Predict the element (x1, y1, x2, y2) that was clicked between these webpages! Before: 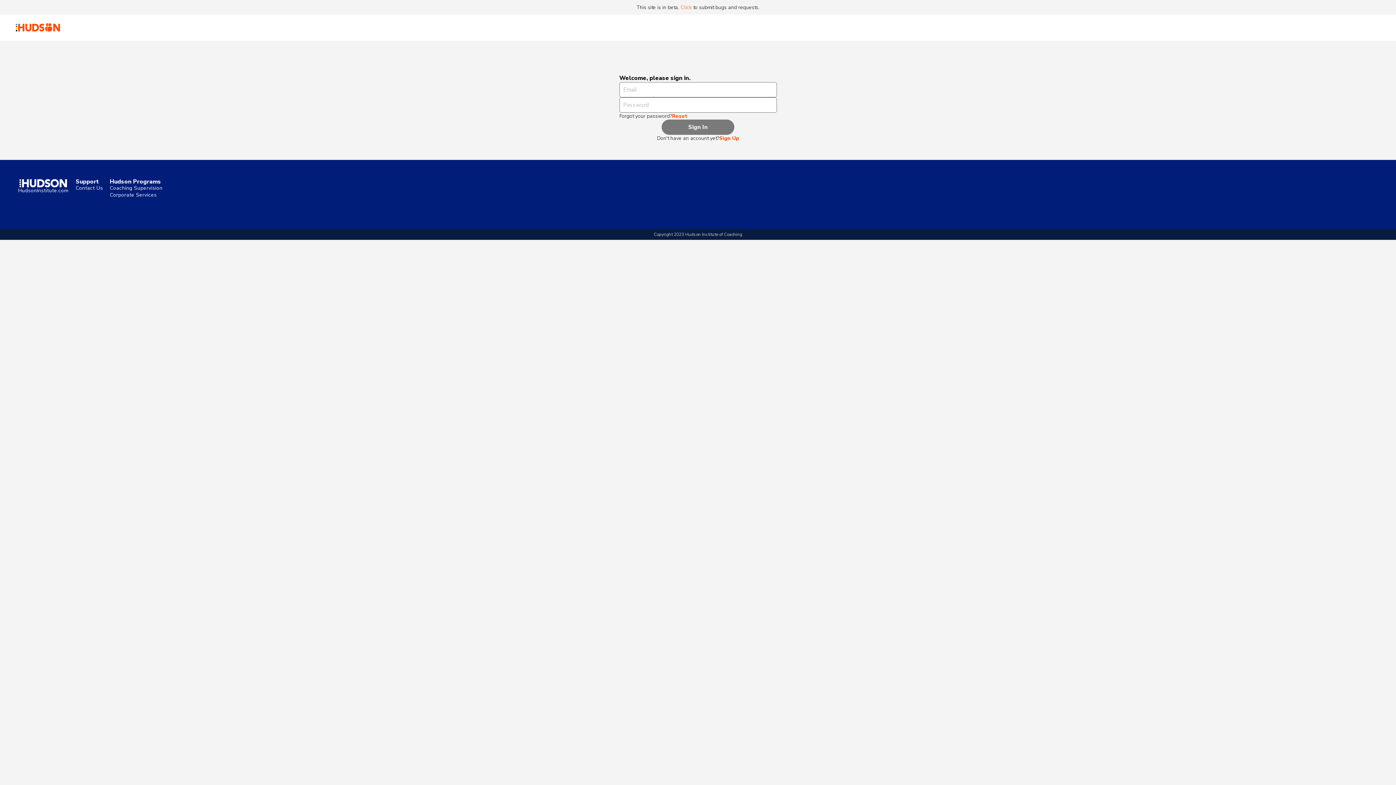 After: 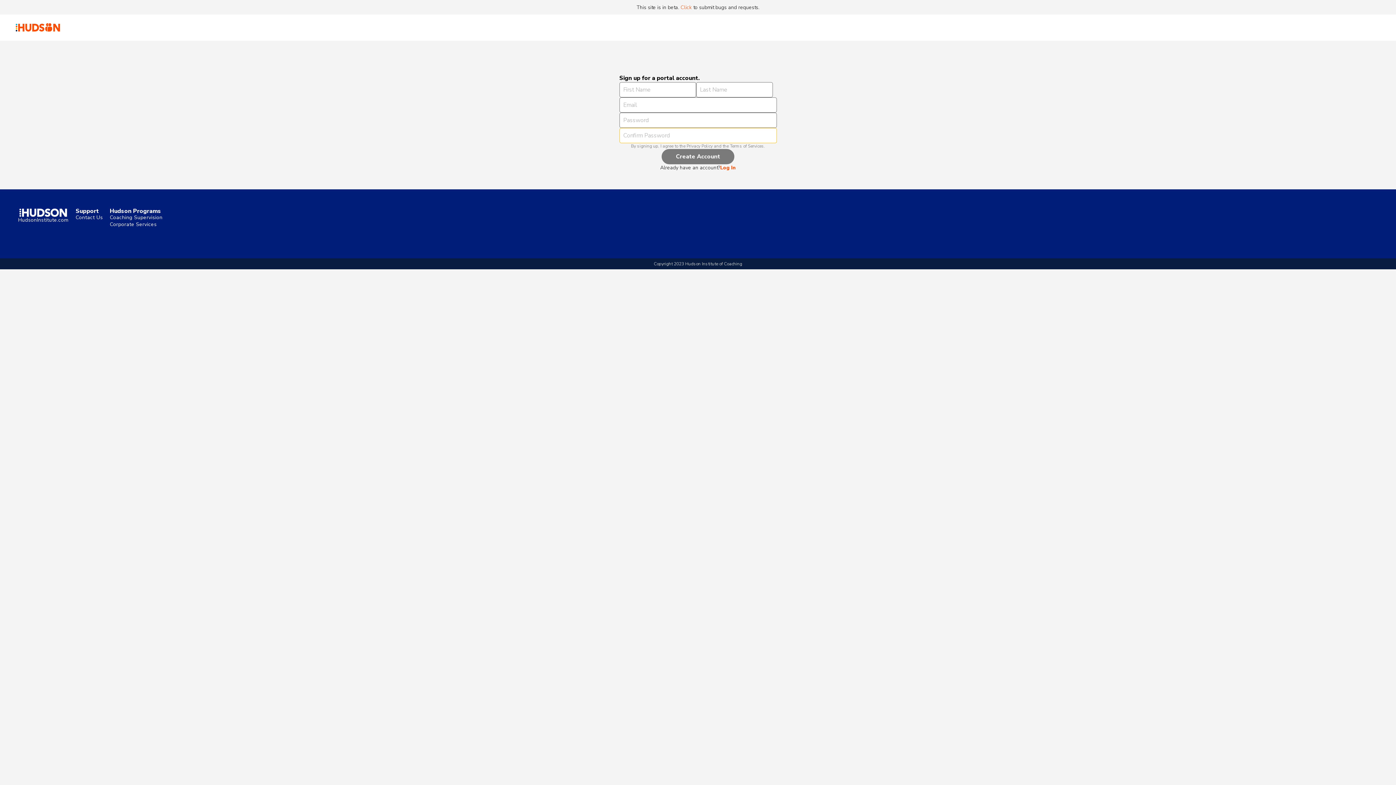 Action: bbox: (719, 135, 739, 140) label: Sign Up